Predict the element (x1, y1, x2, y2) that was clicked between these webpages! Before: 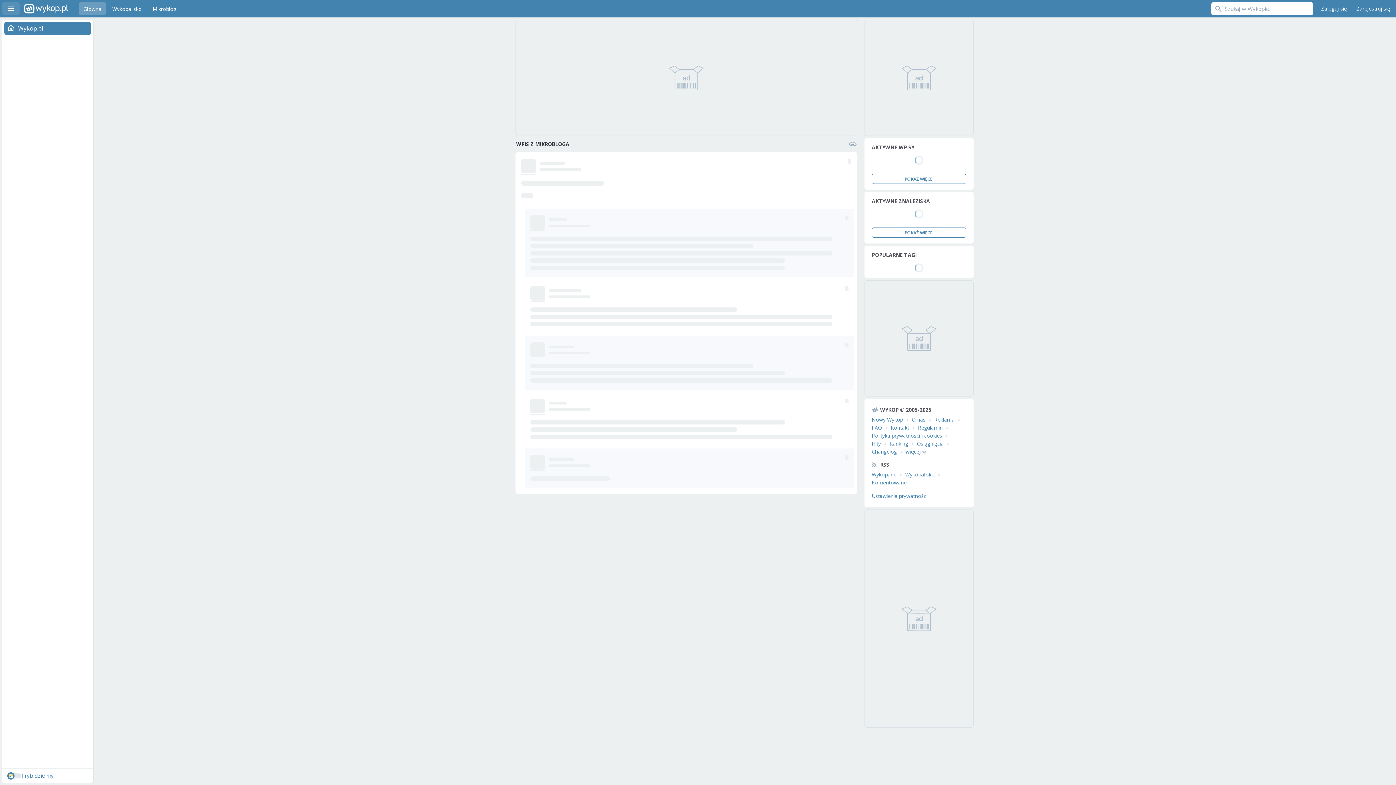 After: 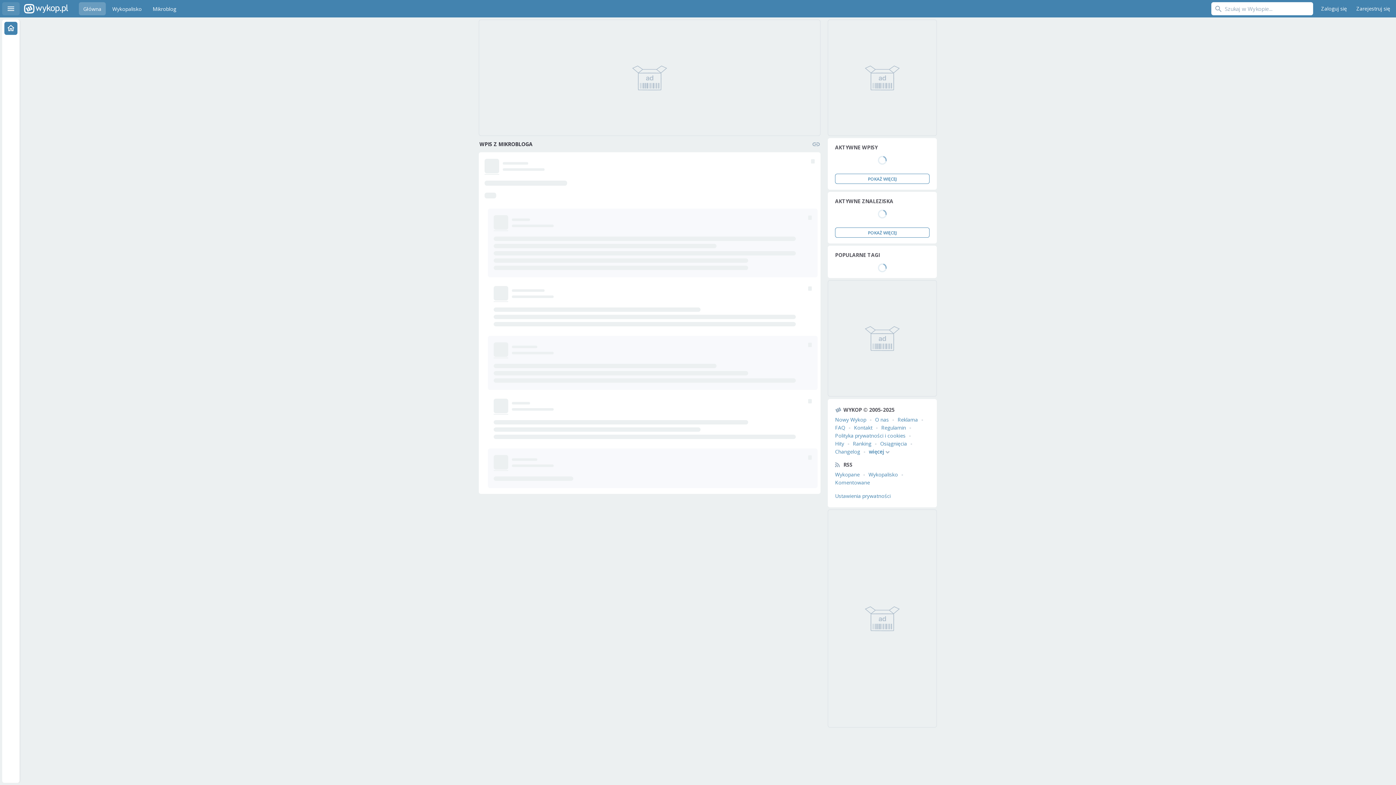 Action: bbox: (2, 2, 19, 15) label: Menu